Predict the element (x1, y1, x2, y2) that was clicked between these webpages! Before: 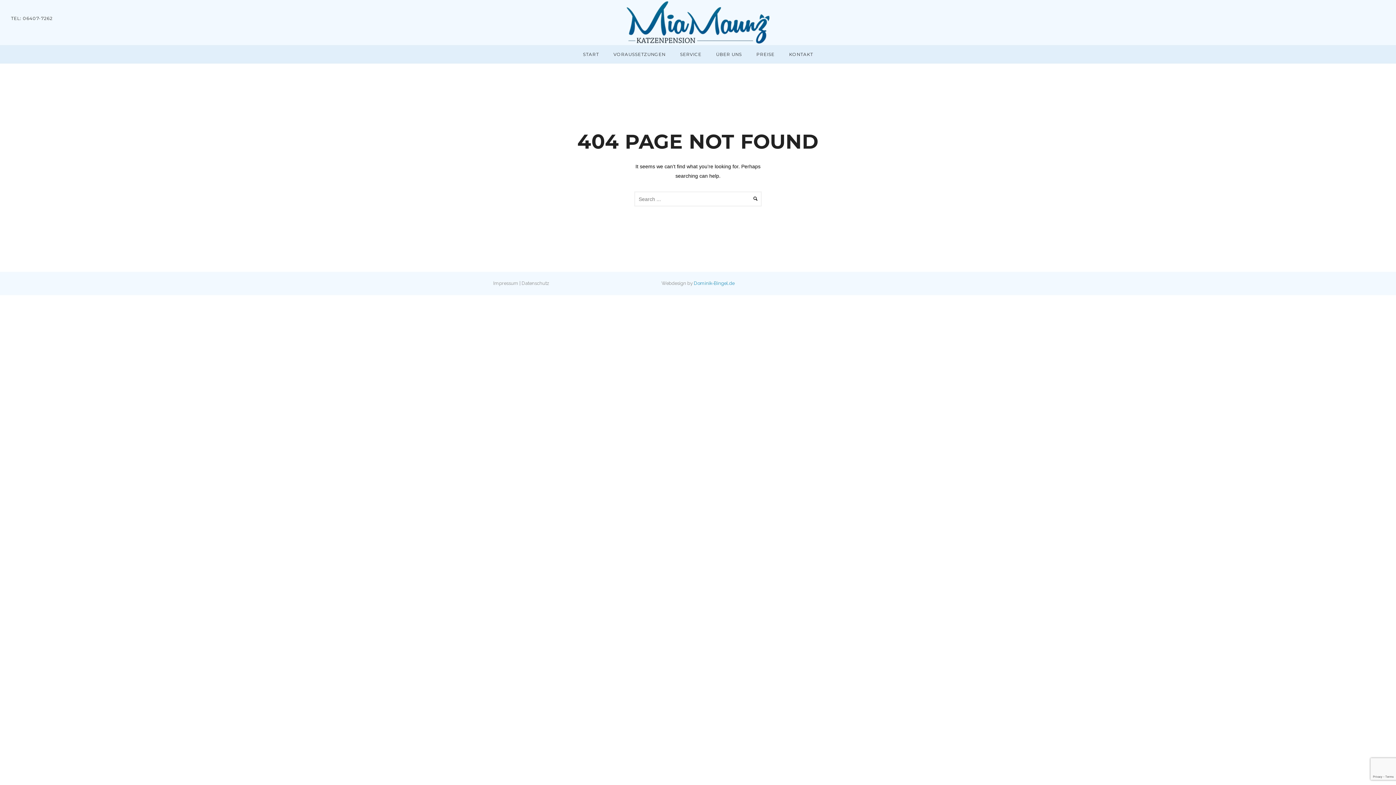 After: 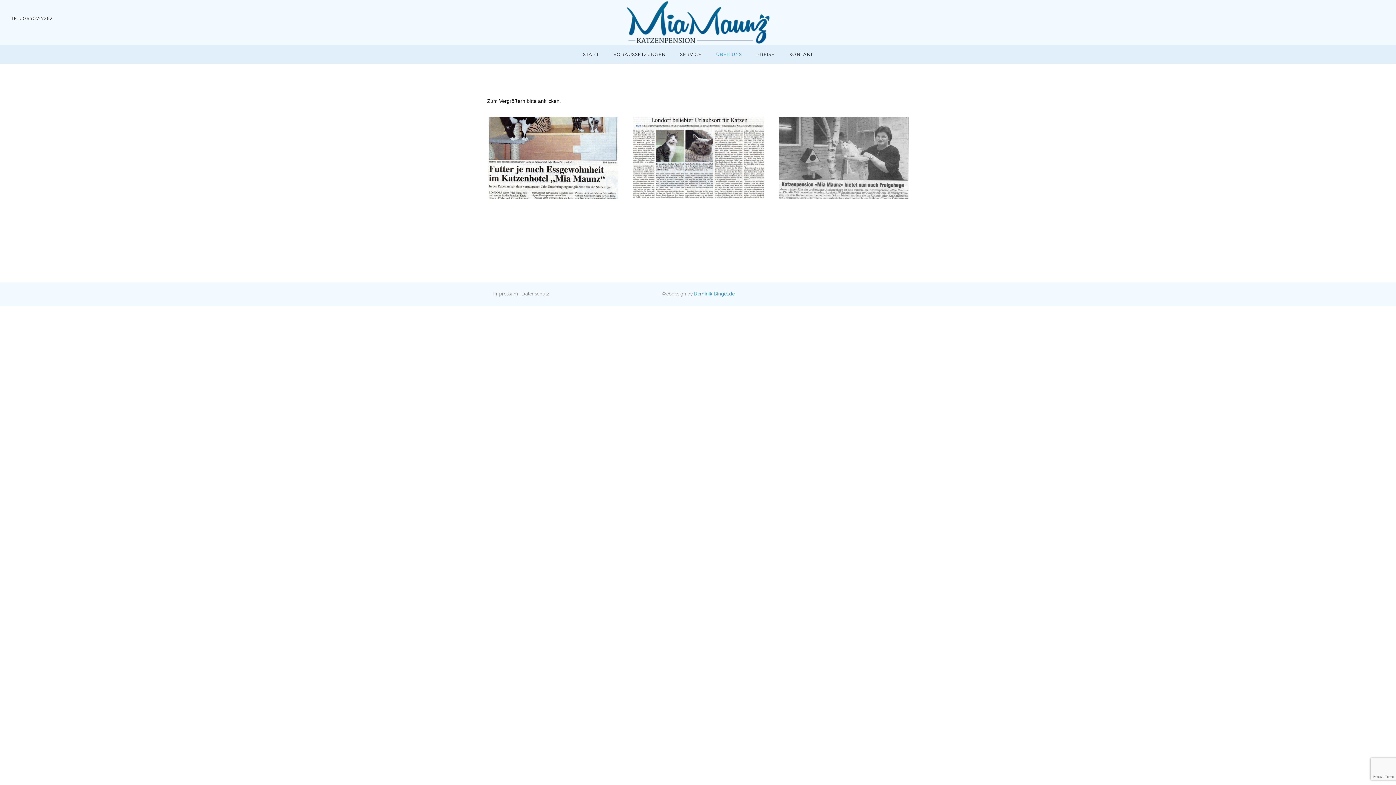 Action: label: ÜBER UNS bbox: (708, 51, 749, 57)